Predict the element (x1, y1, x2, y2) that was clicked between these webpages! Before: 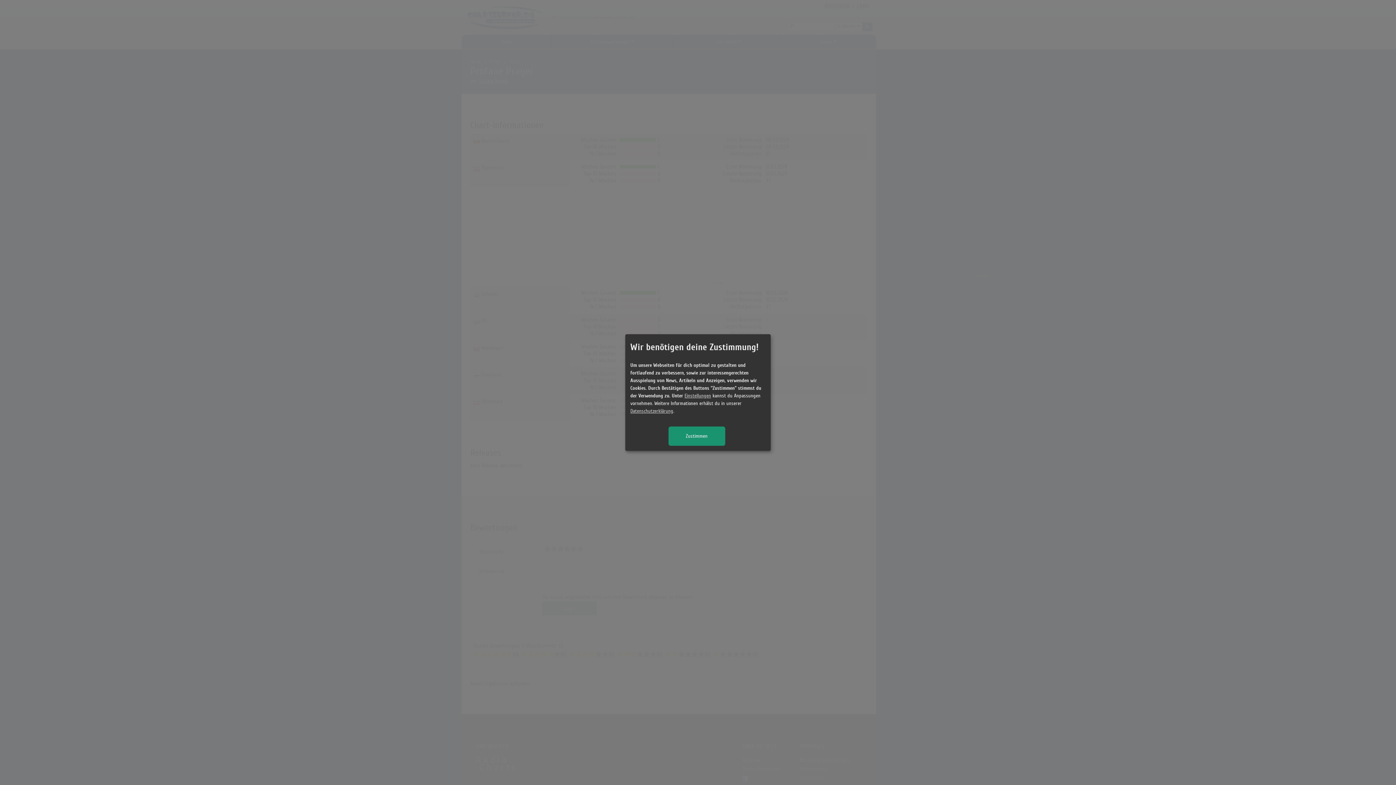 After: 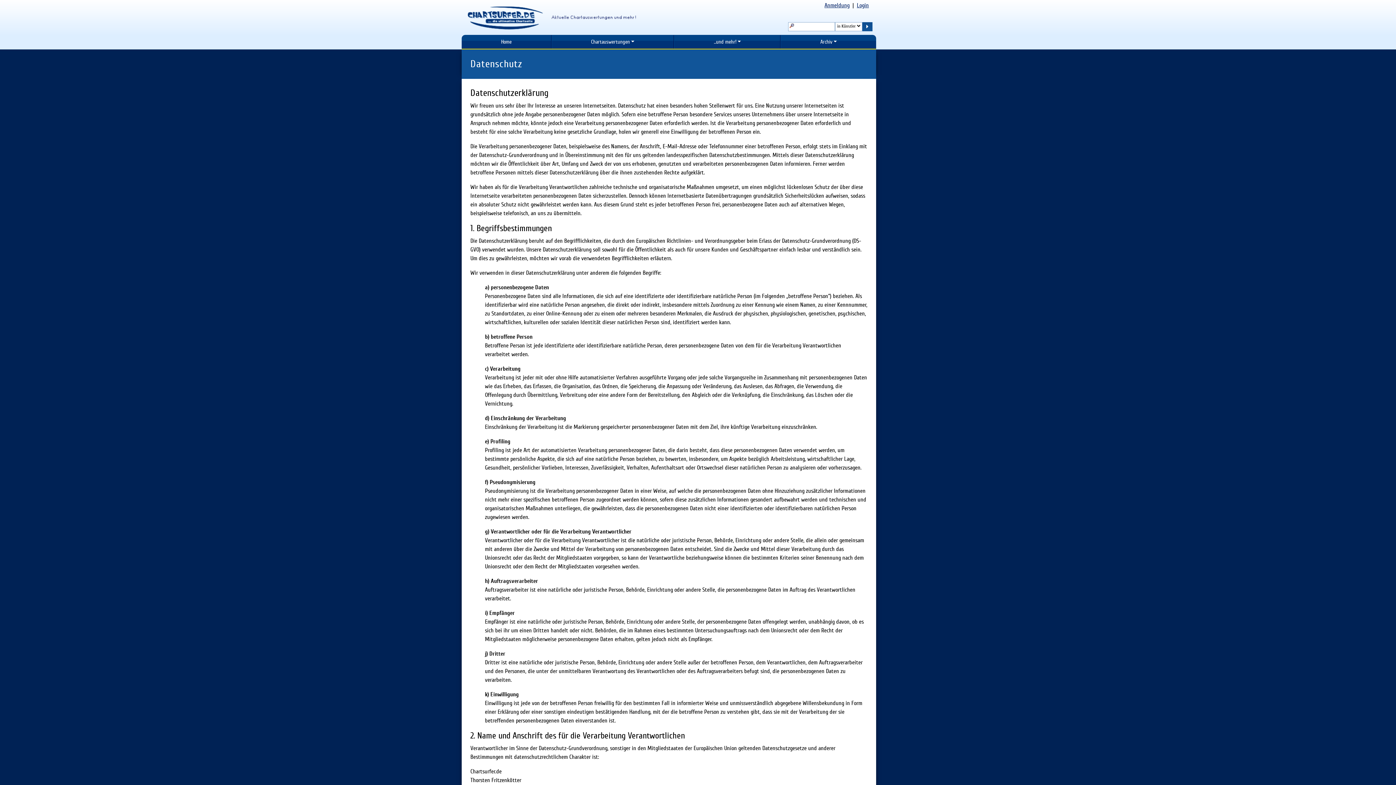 Action: bbox: (630, 408, 673, 413) label: Datenschutzerklärung